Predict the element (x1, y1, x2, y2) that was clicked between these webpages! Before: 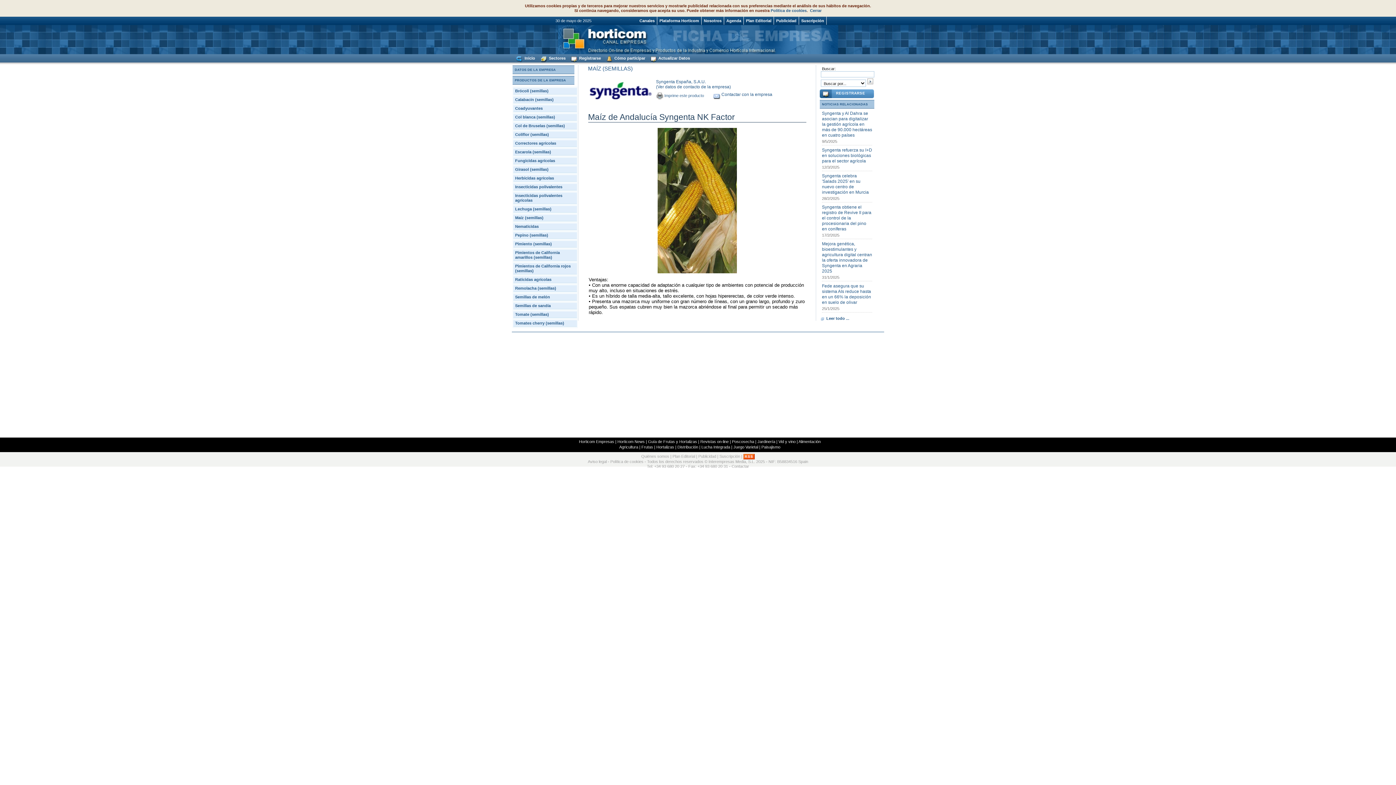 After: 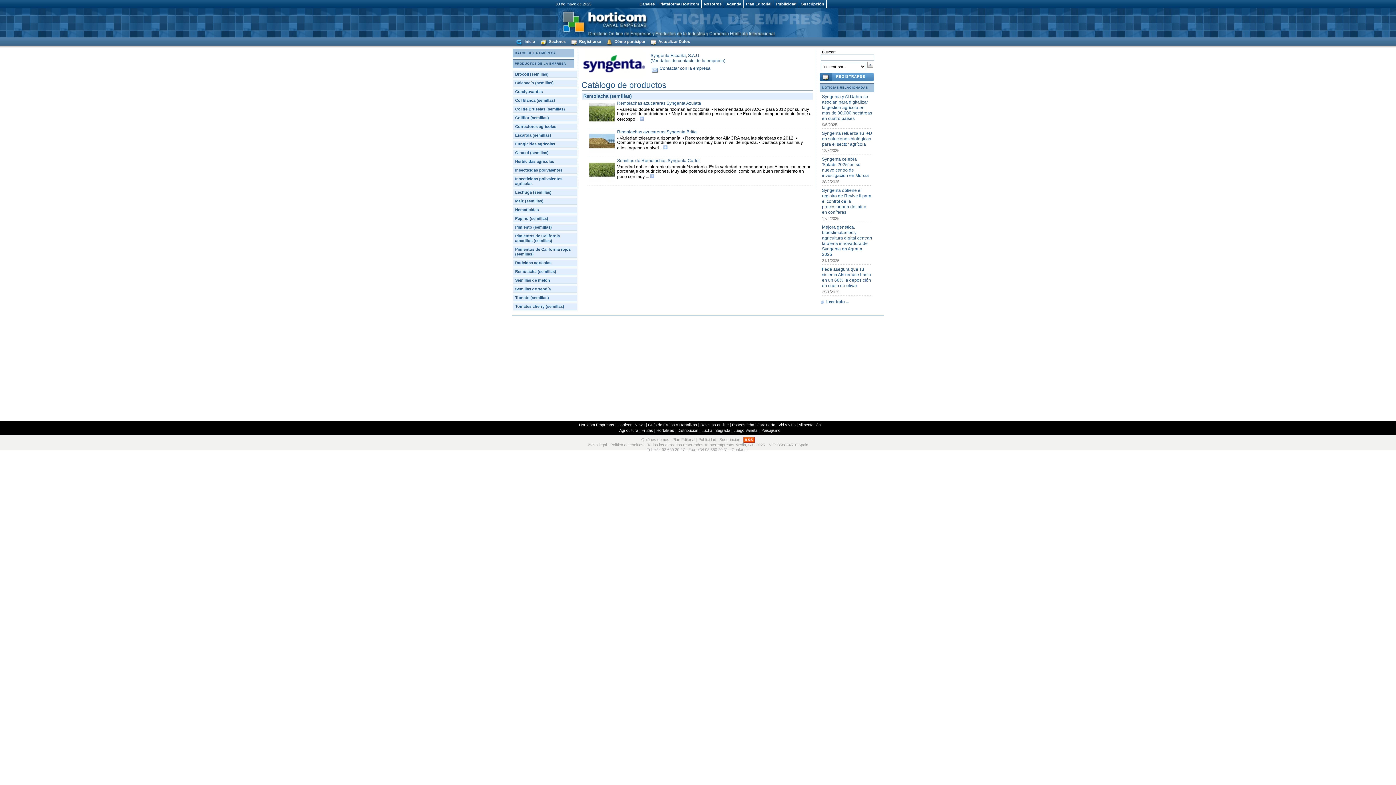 Action: bbox: (515, 286, 556, 290) label: Remolacha (semillas)